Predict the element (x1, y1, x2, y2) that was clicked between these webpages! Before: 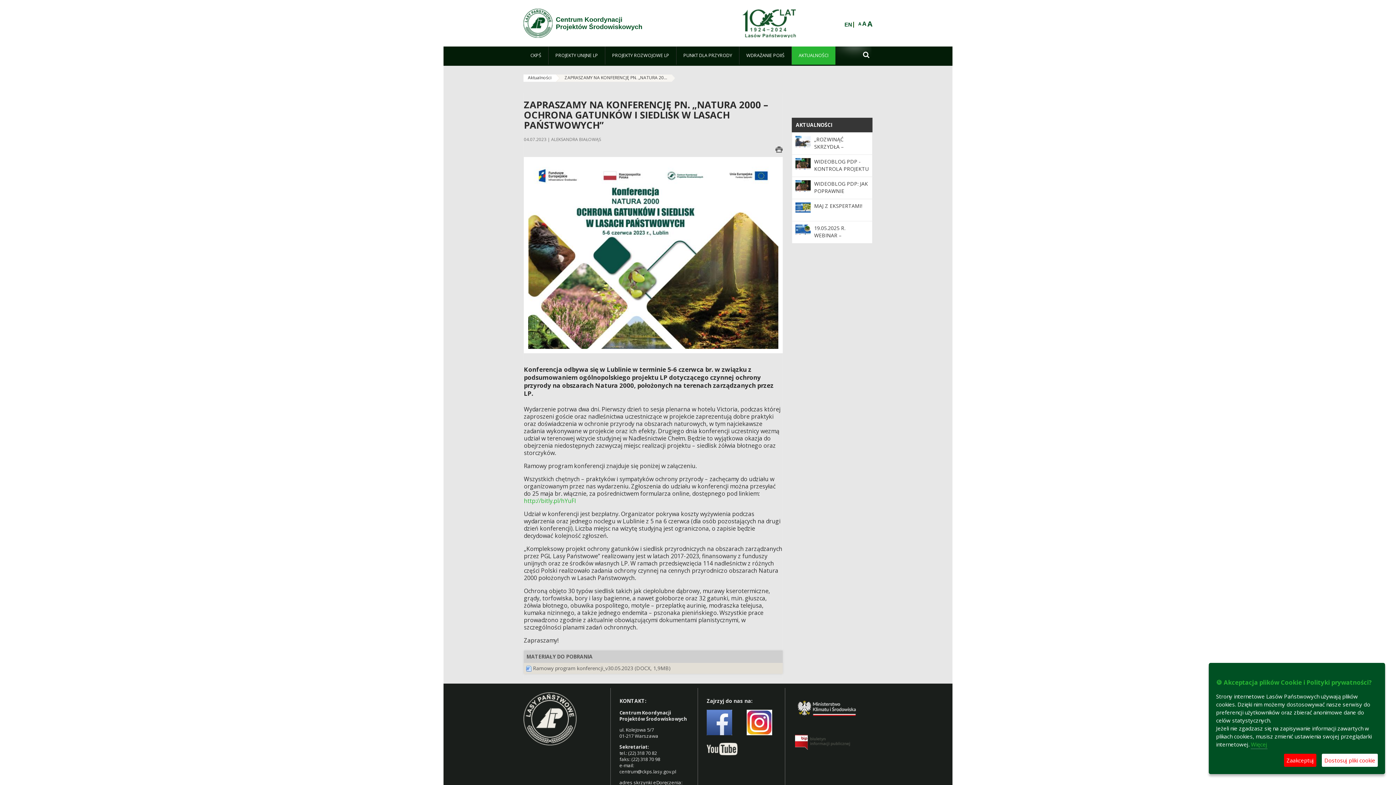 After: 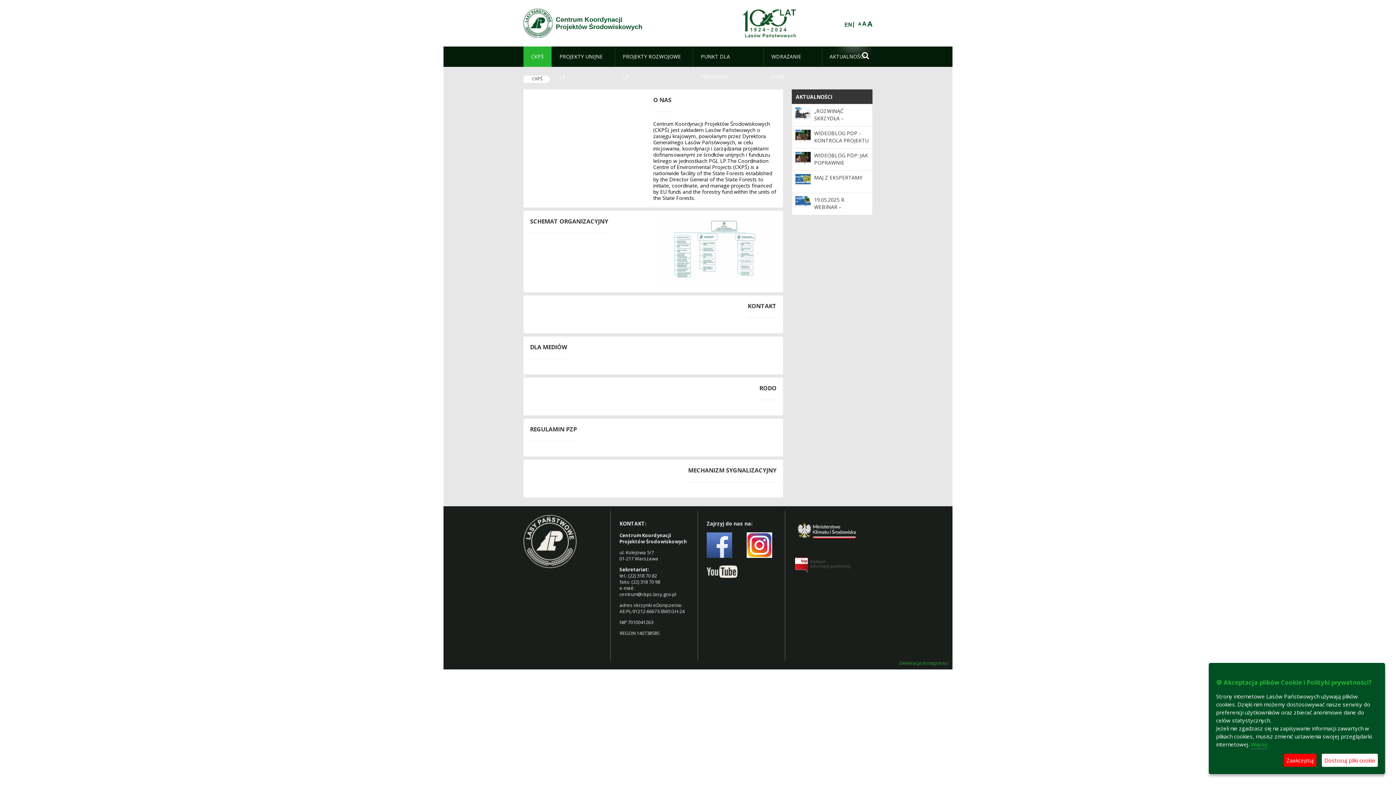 Action: label: CKPŚ bbox: (523, 46, 548, 64)